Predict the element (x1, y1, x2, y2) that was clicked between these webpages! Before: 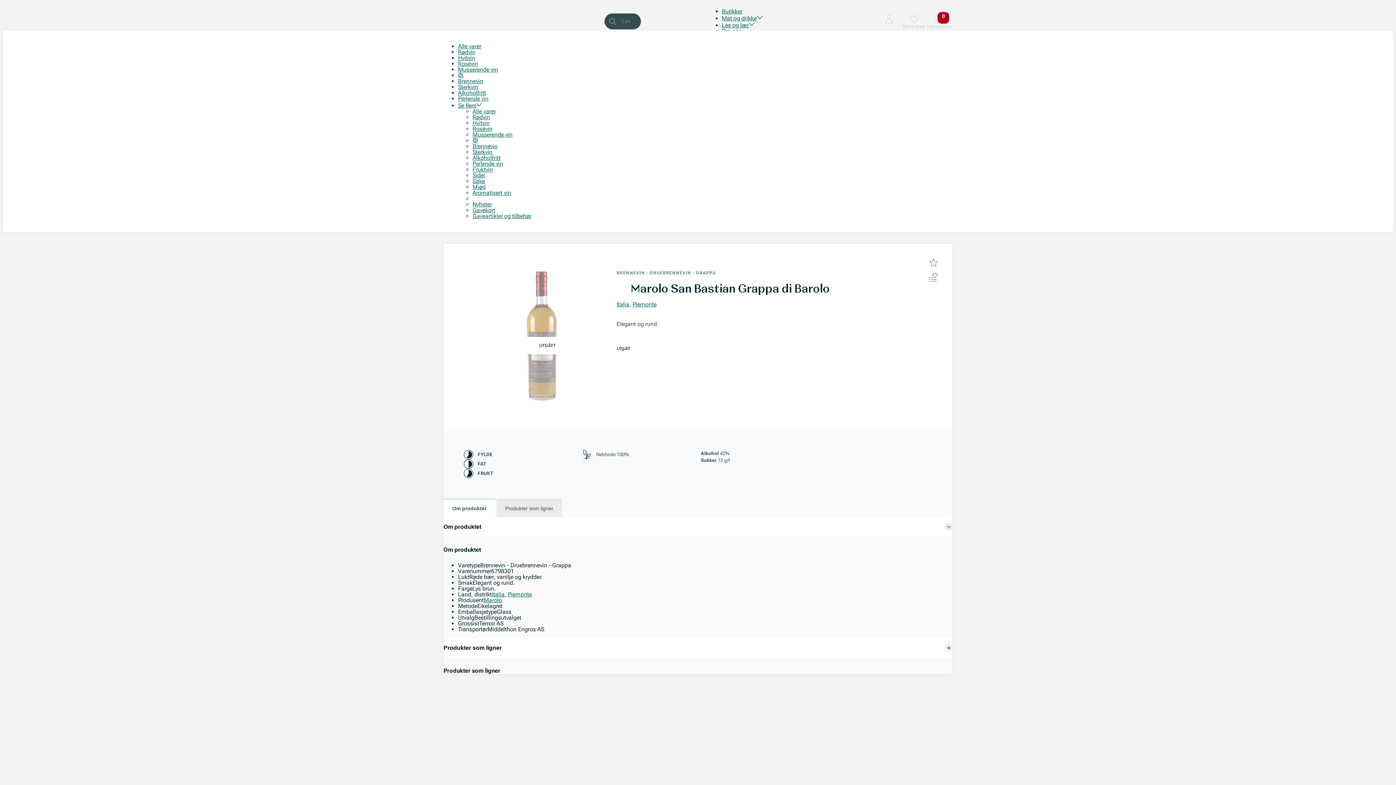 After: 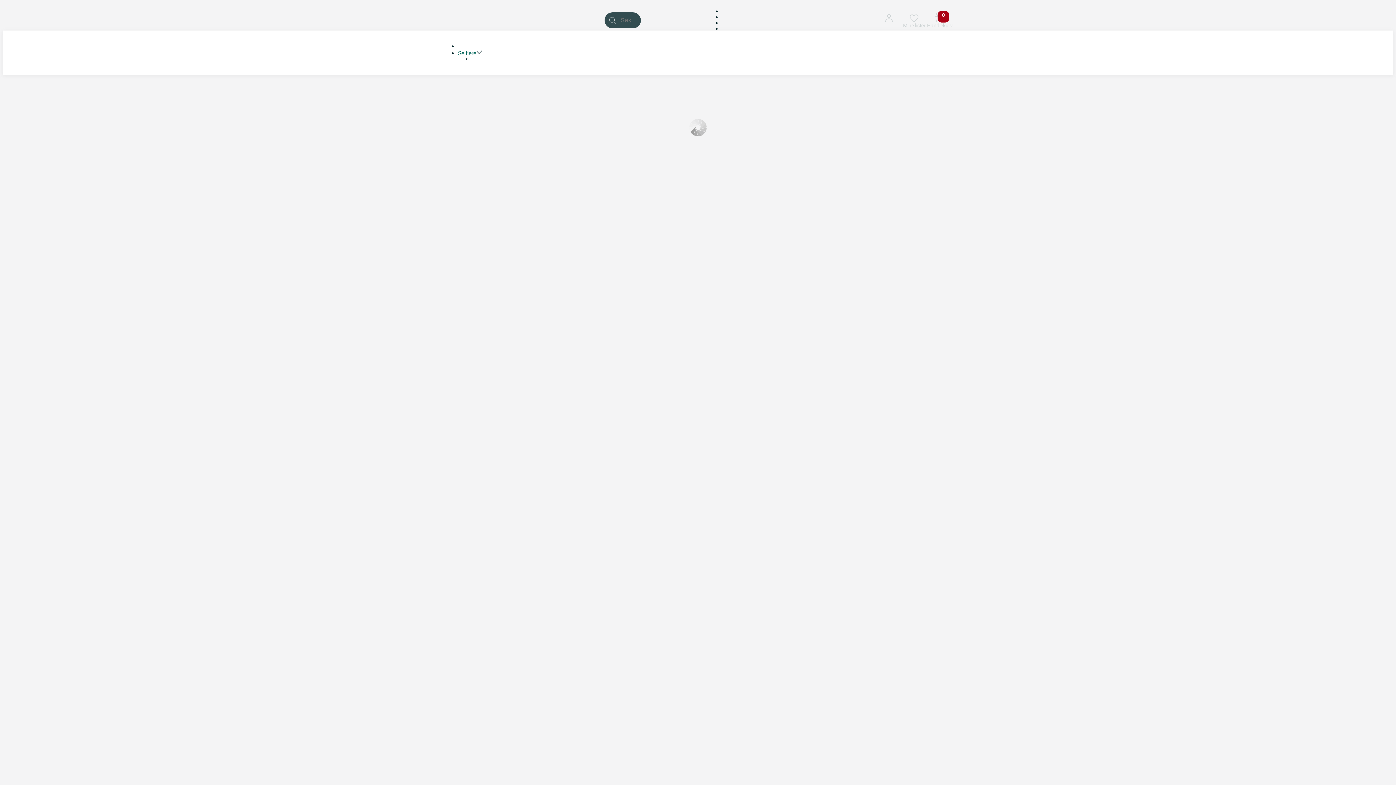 Action: label: Piemonte bbox: (632, 301, 656, 308)